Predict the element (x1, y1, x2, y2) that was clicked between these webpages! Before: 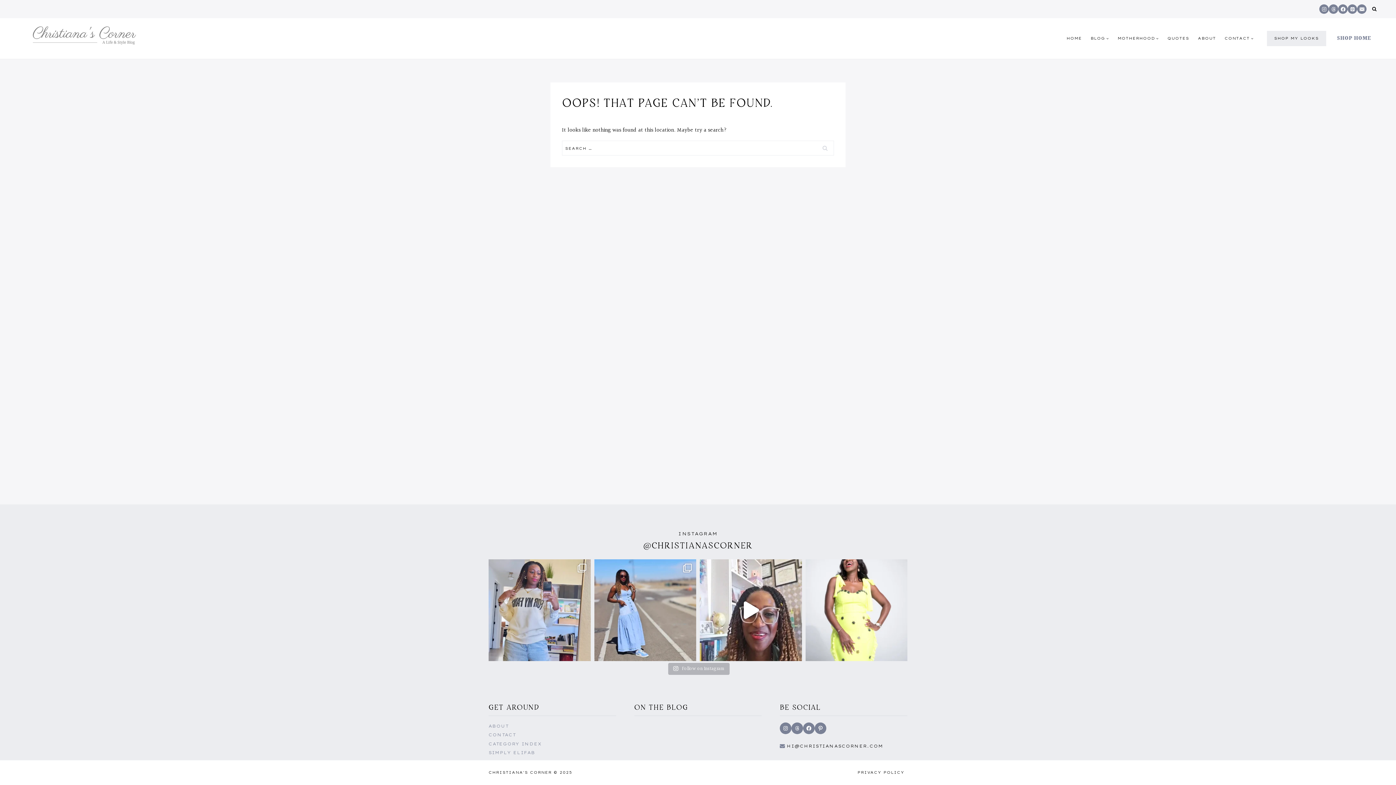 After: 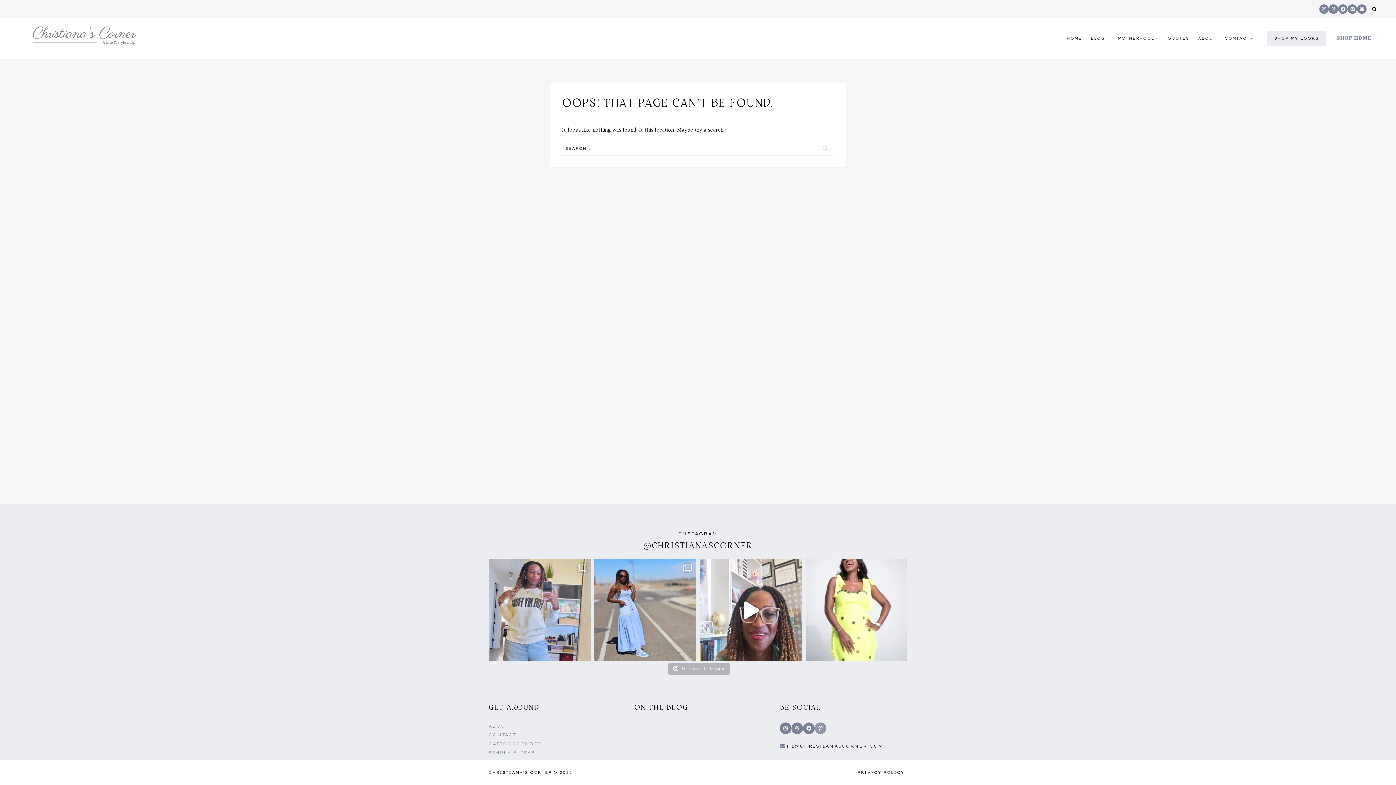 Action: bbox: (815, 722, 826, 734) label: Pinterest